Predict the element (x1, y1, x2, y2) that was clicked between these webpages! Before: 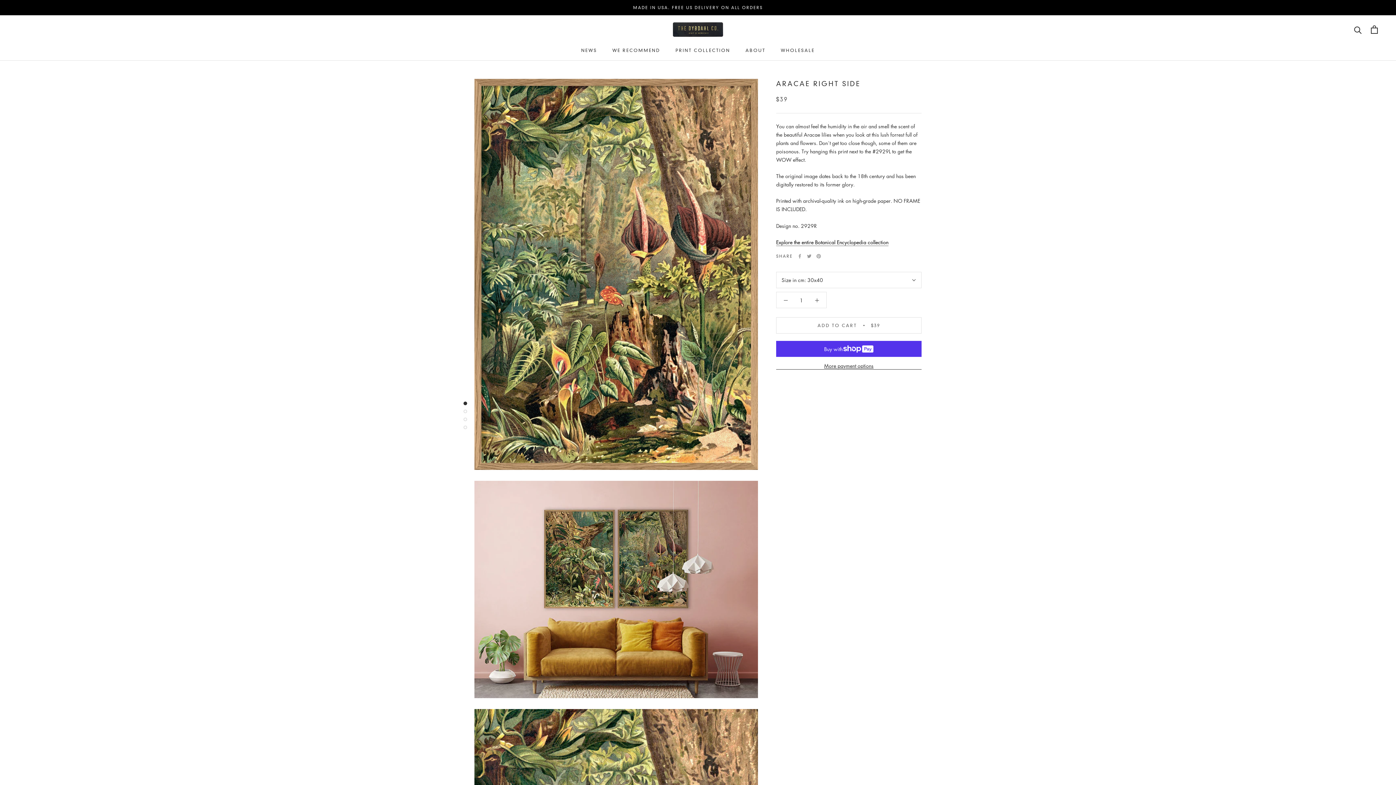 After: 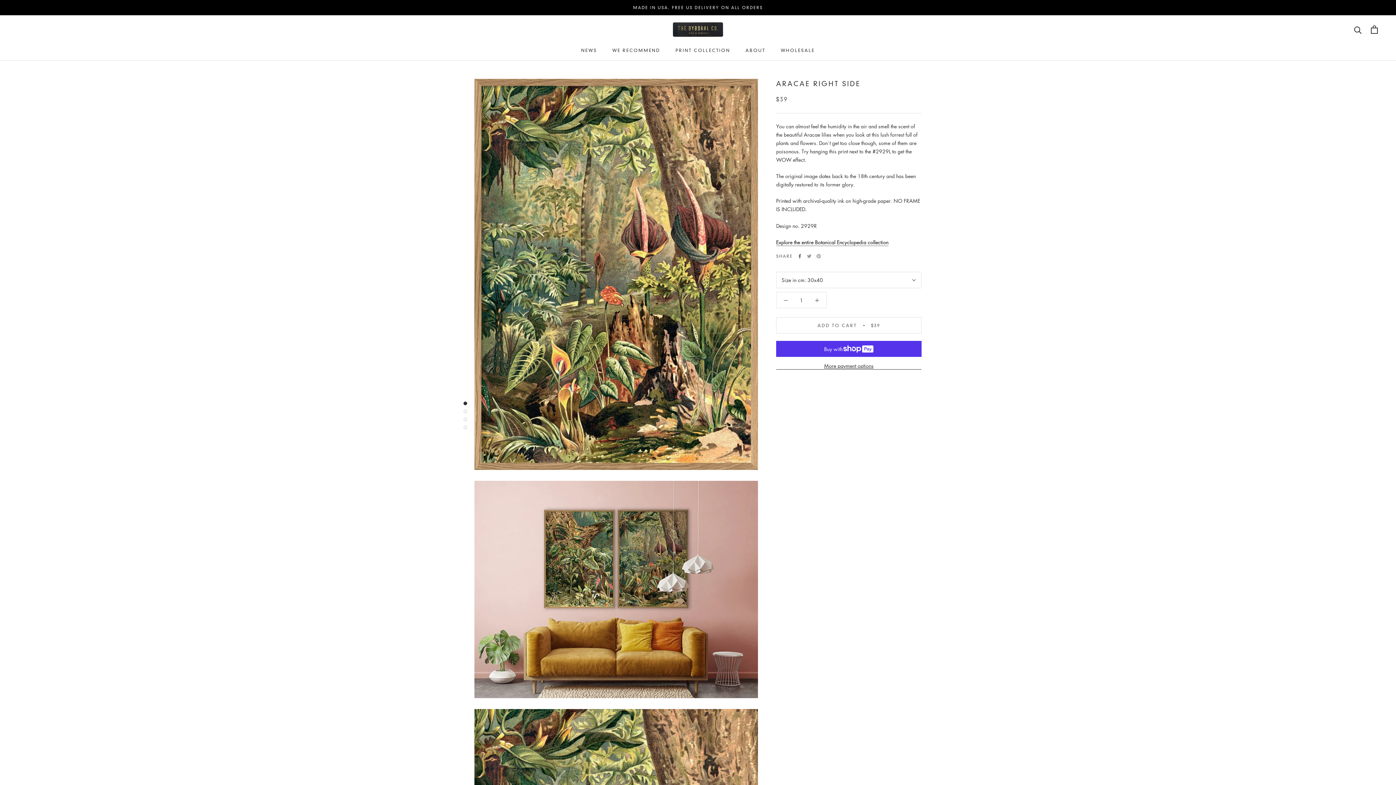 Action: bbox: (797, 254, 802, 258) label: Facebook